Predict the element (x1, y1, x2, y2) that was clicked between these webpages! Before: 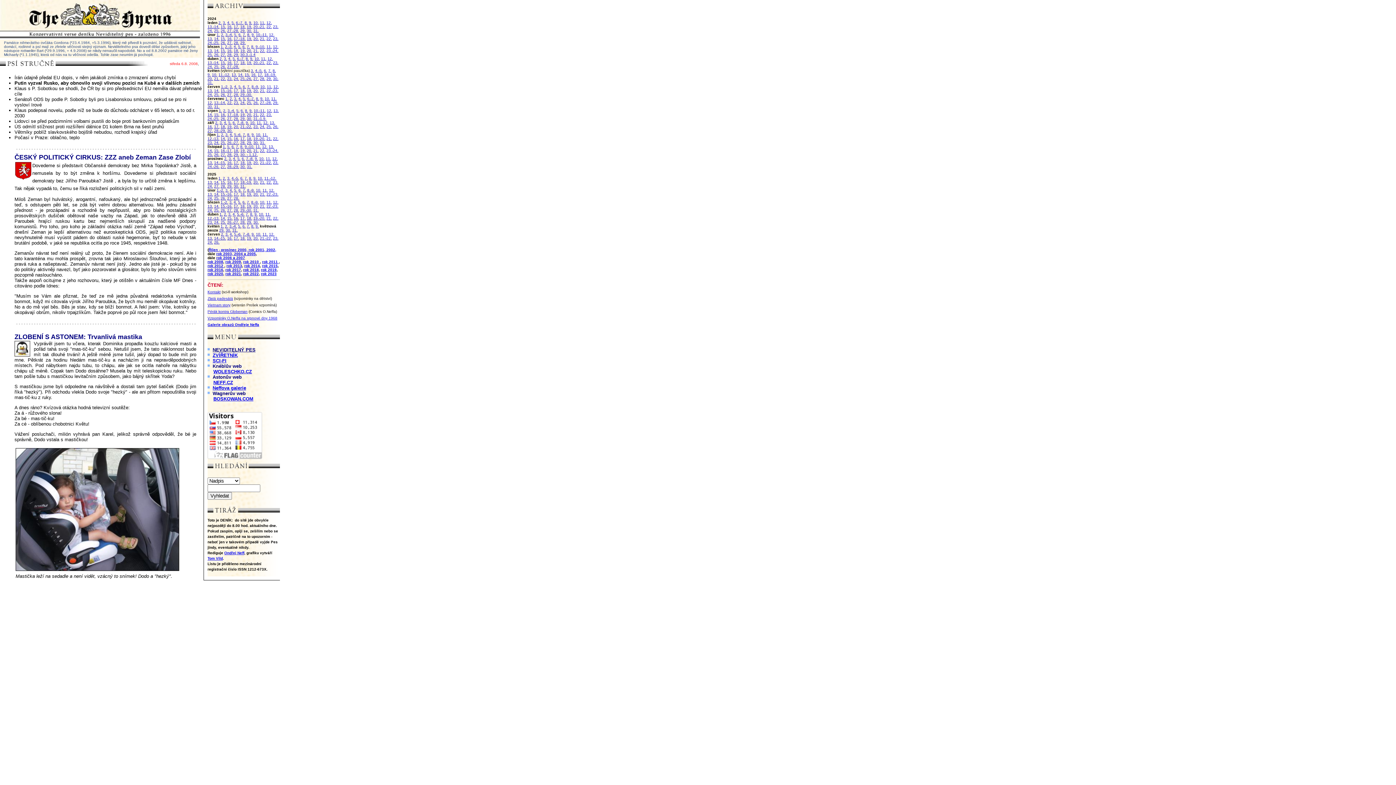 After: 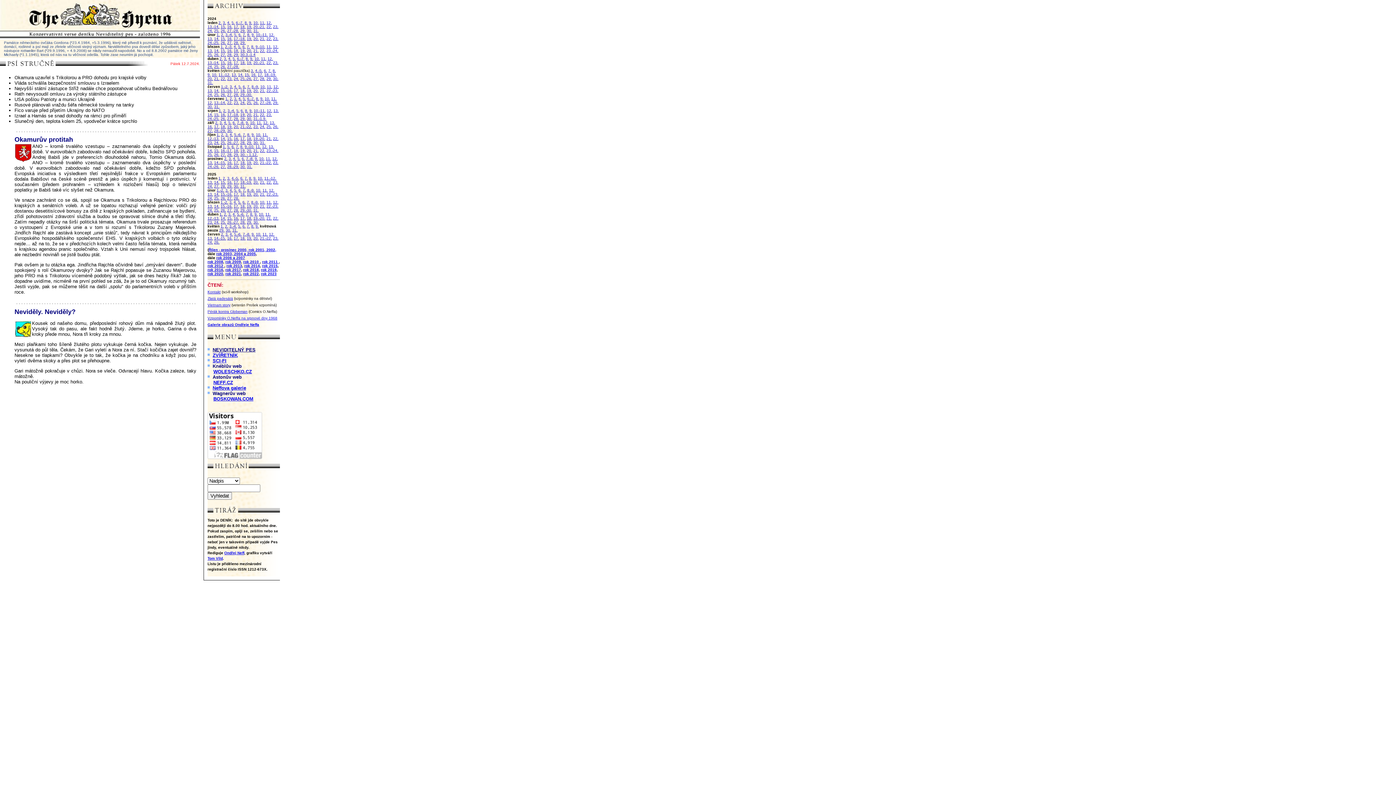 Action: label: 12. bbox: (207, 100, 213, 104)